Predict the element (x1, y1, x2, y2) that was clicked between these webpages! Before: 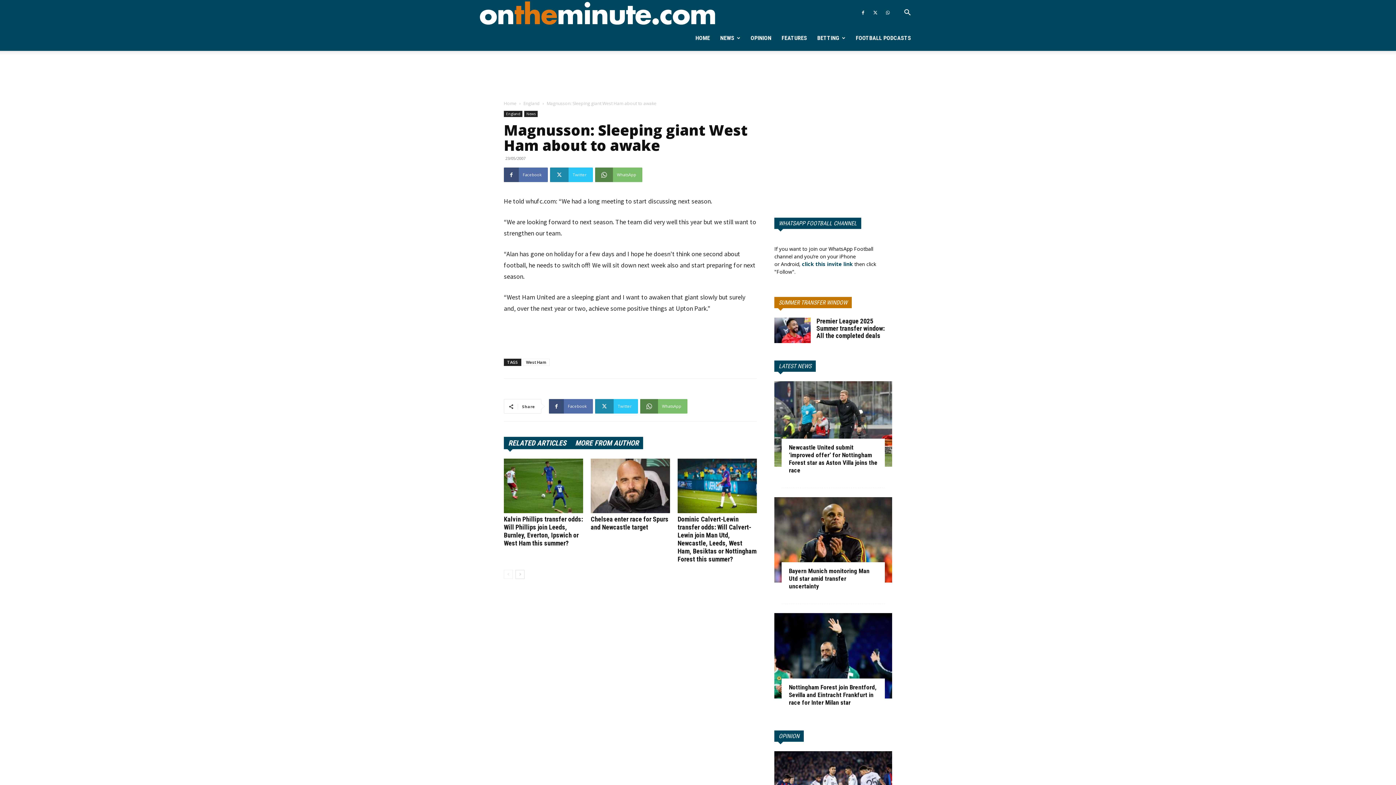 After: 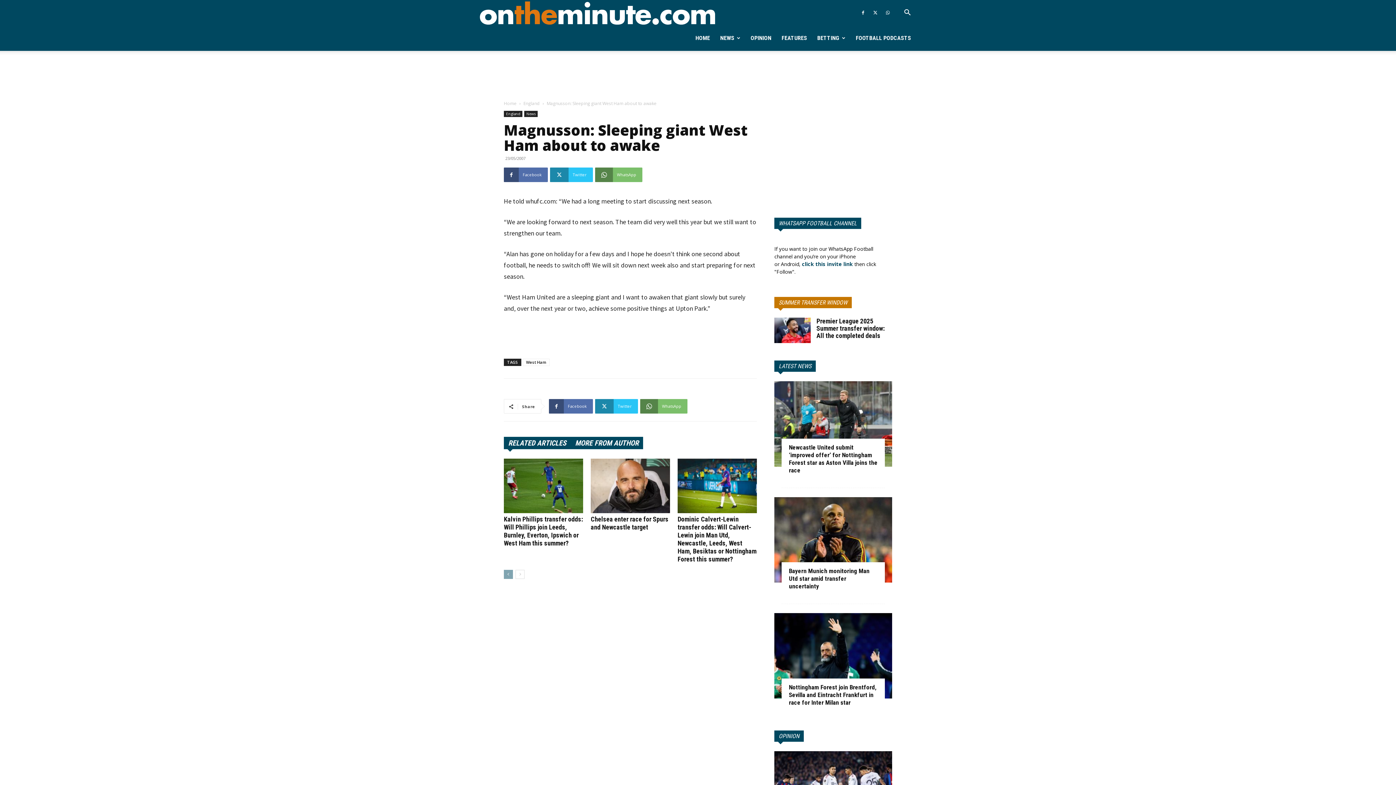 Action: bbox: (504, 570, 513, 579) label: prev-page